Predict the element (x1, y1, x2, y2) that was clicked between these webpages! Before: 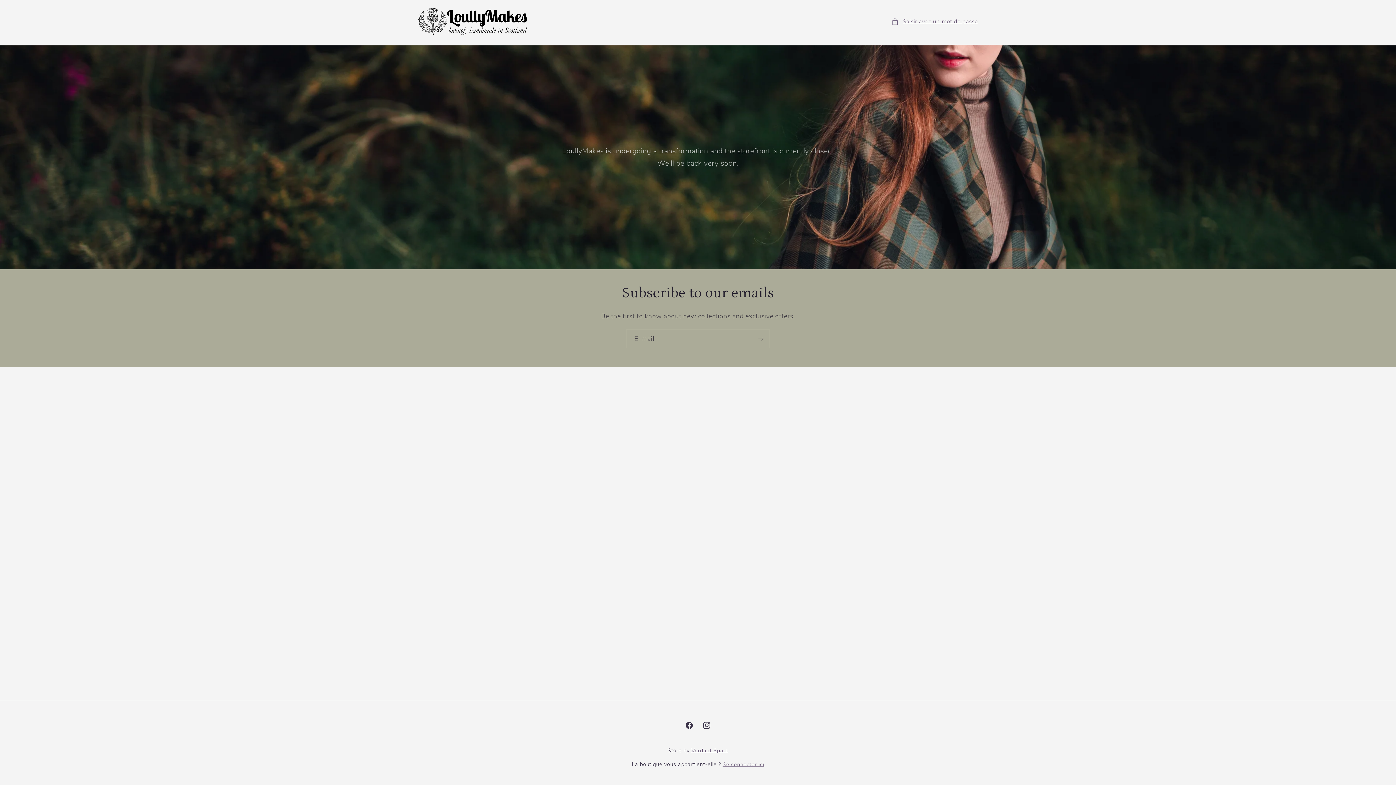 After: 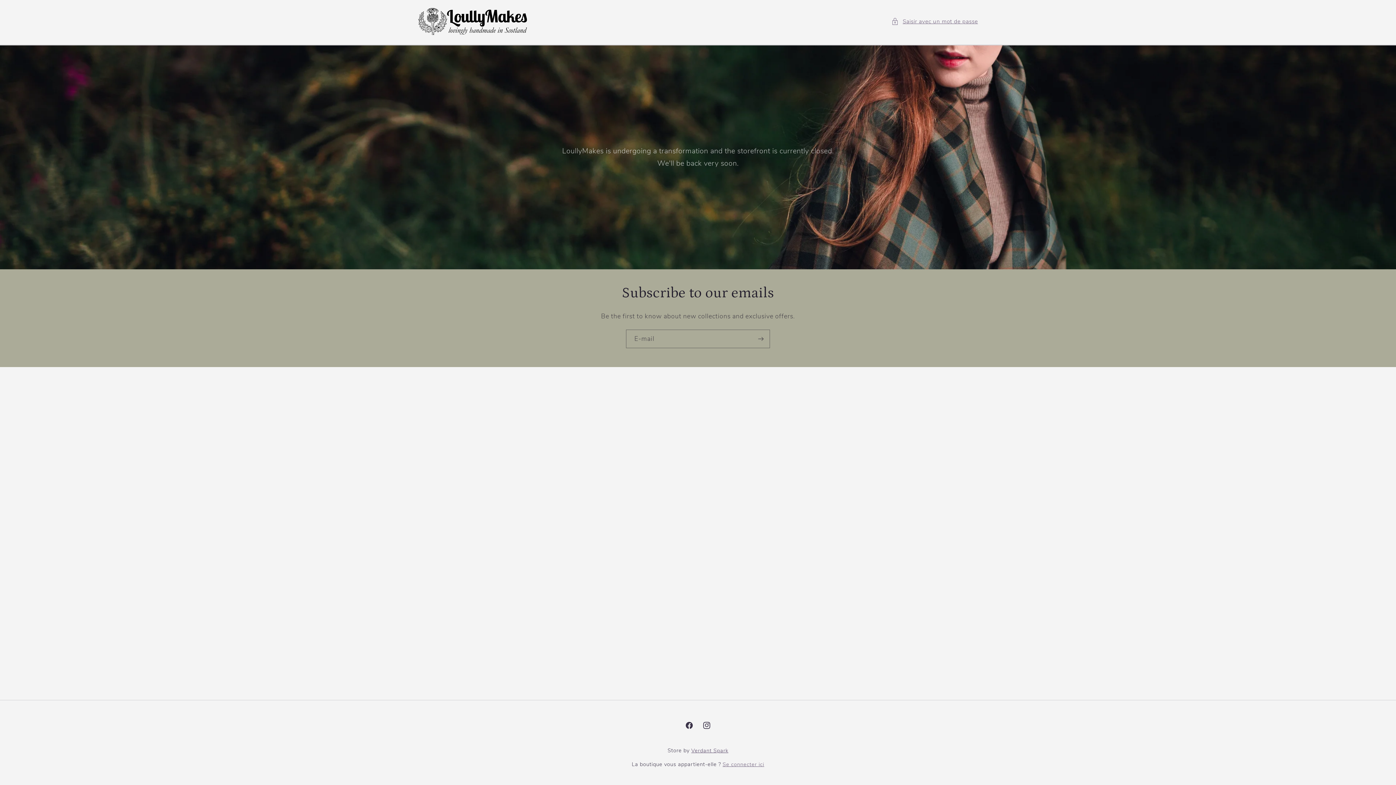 Action: label: Verdant Spark bbox: (691, 747, 728, 754)